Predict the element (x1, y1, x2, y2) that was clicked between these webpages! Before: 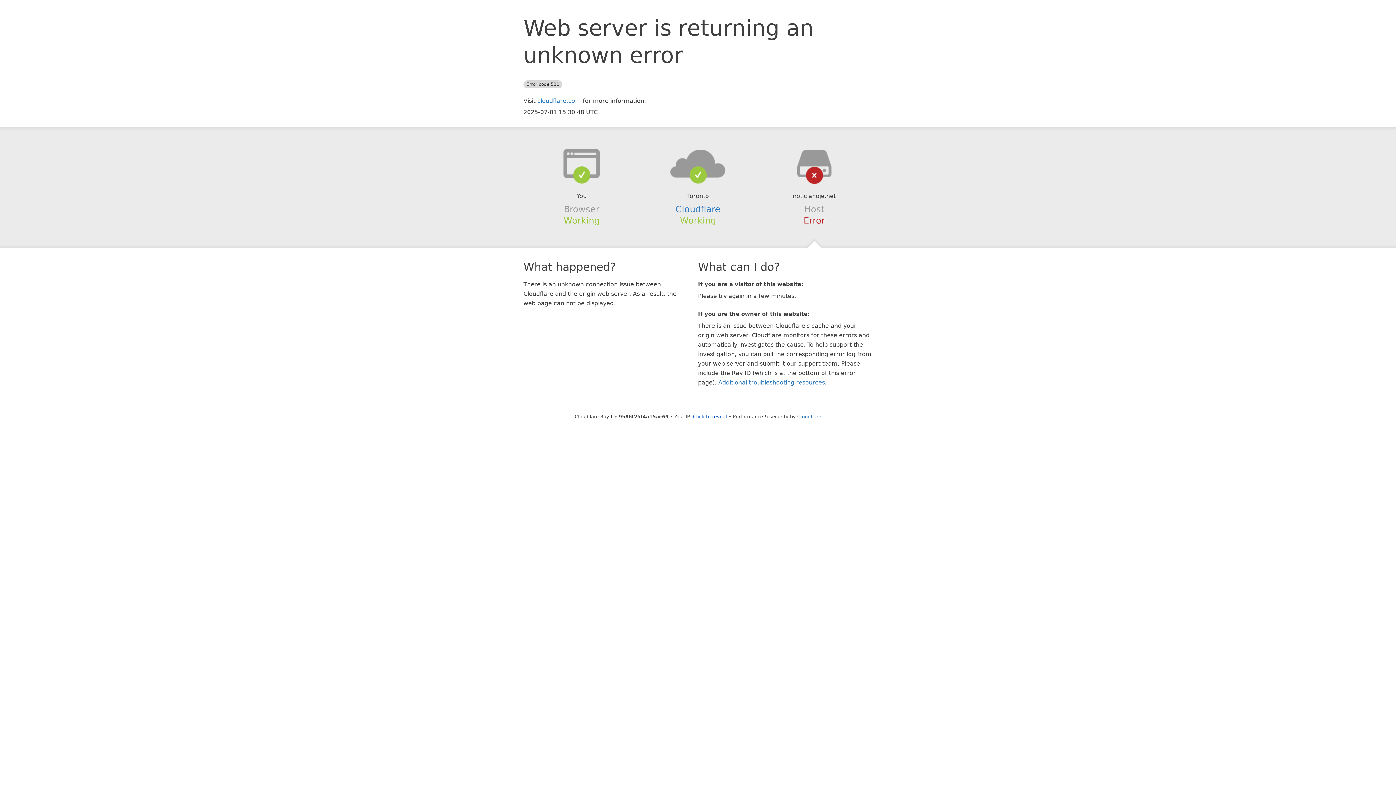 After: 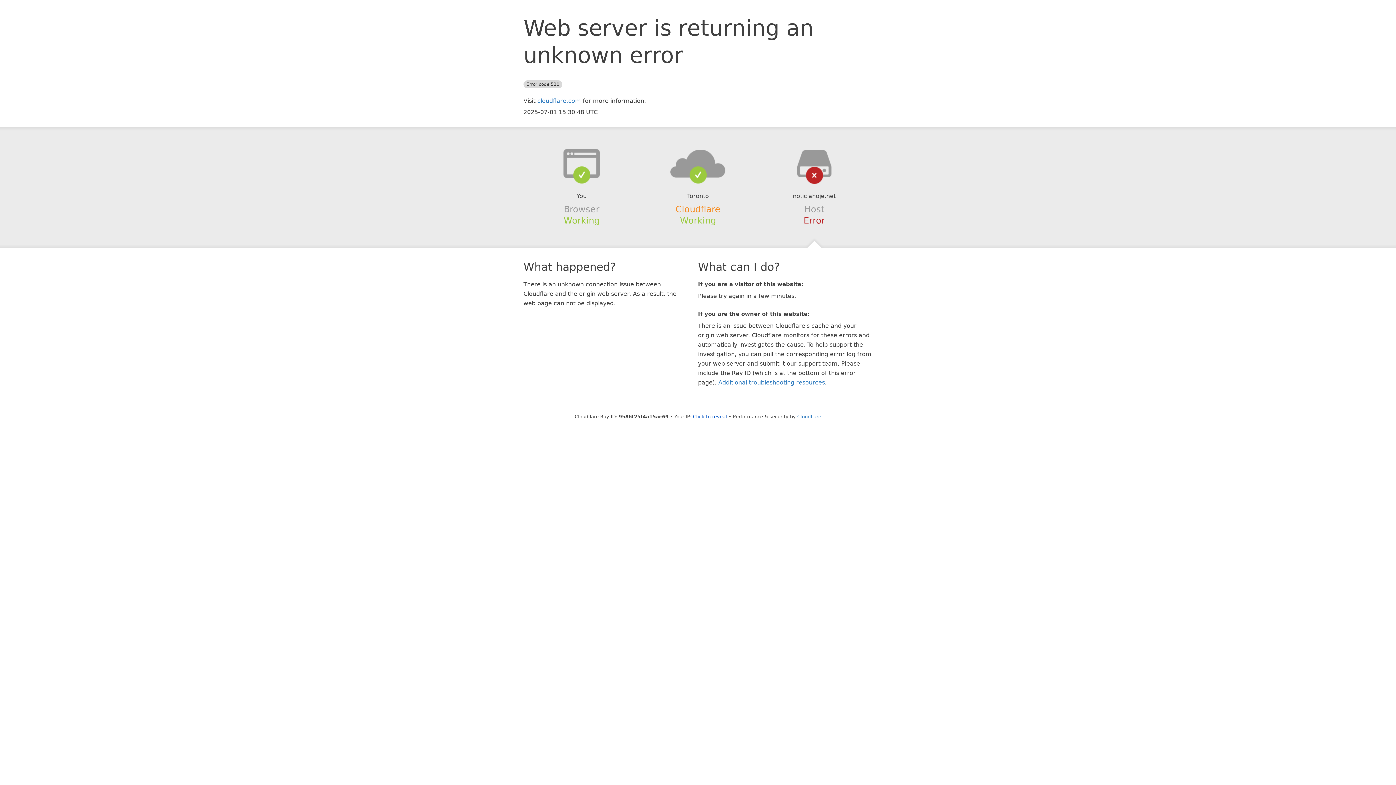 Action: label: Cloudflare bbox: (675, 204, 720, 214)